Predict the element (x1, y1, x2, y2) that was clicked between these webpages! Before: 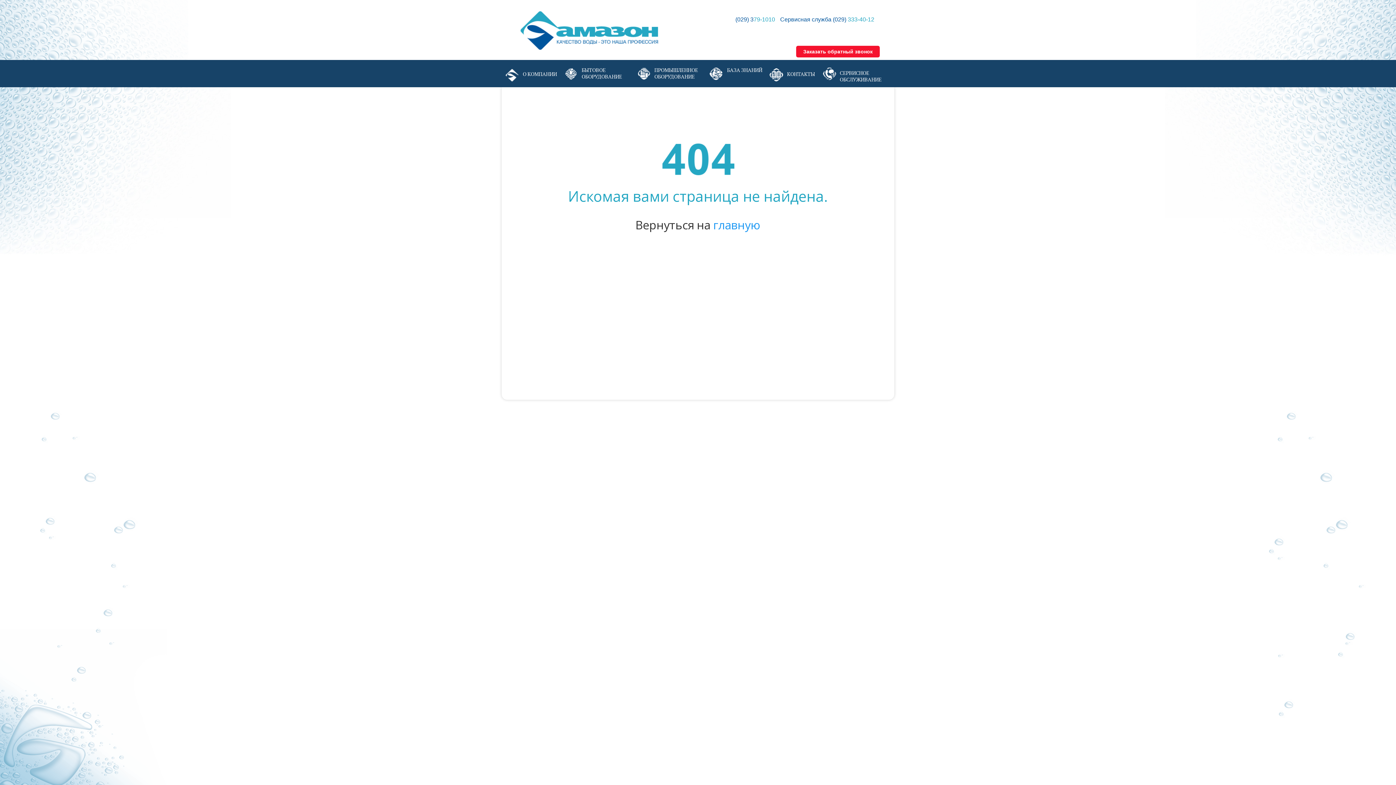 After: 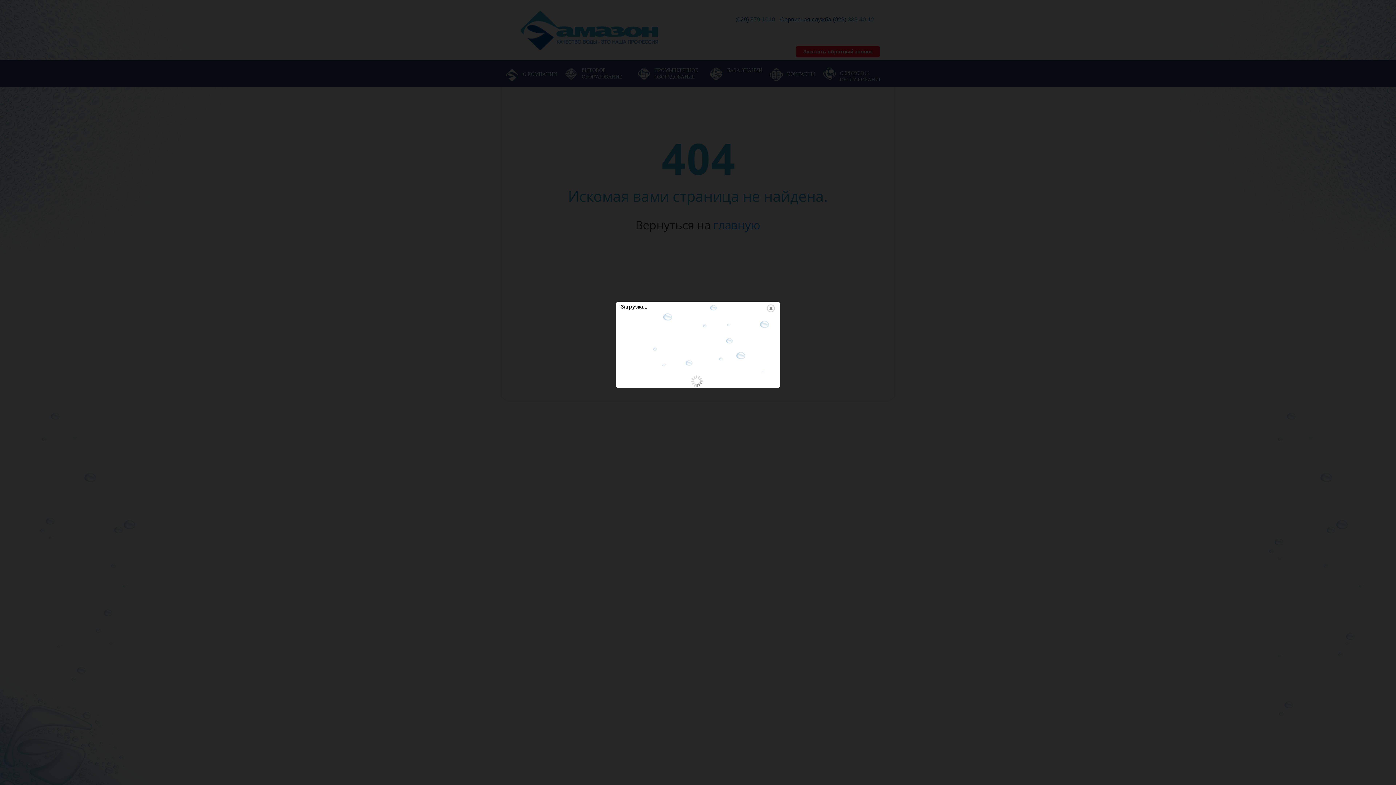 Action: label: Заказать обратный звонок bbox: (796, 45, 880, 57)